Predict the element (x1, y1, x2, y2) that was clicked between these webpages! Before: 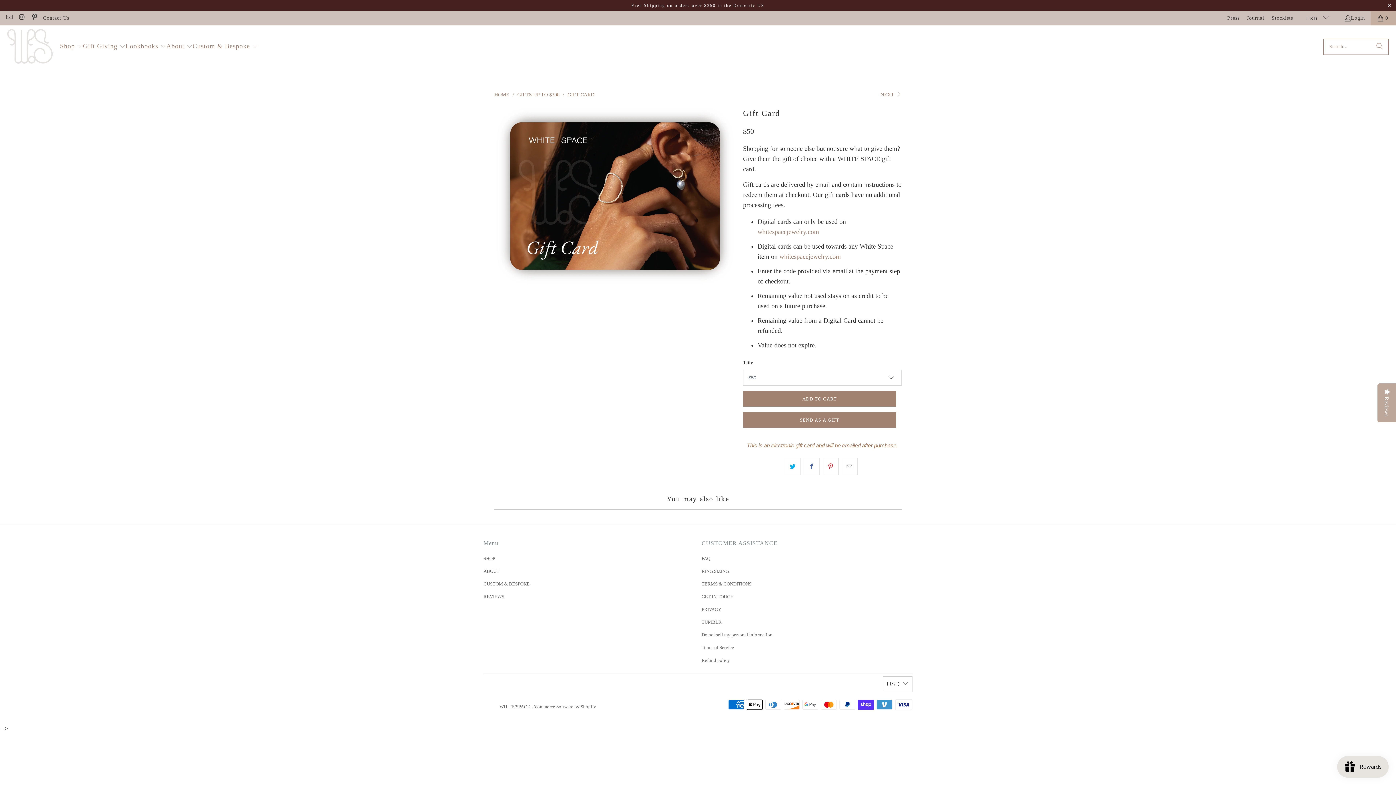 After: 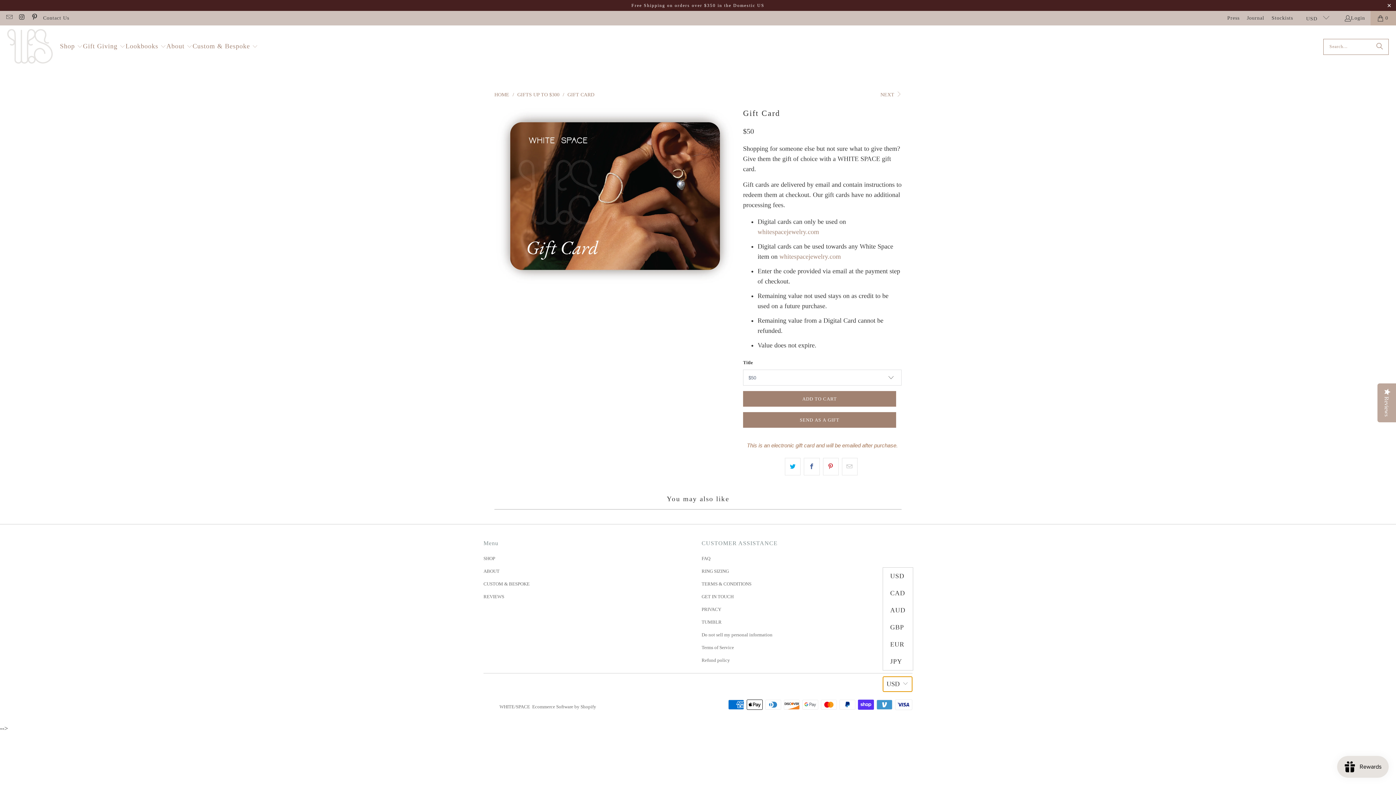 Action: label: USD bbox: (882, 676, 912, 692)